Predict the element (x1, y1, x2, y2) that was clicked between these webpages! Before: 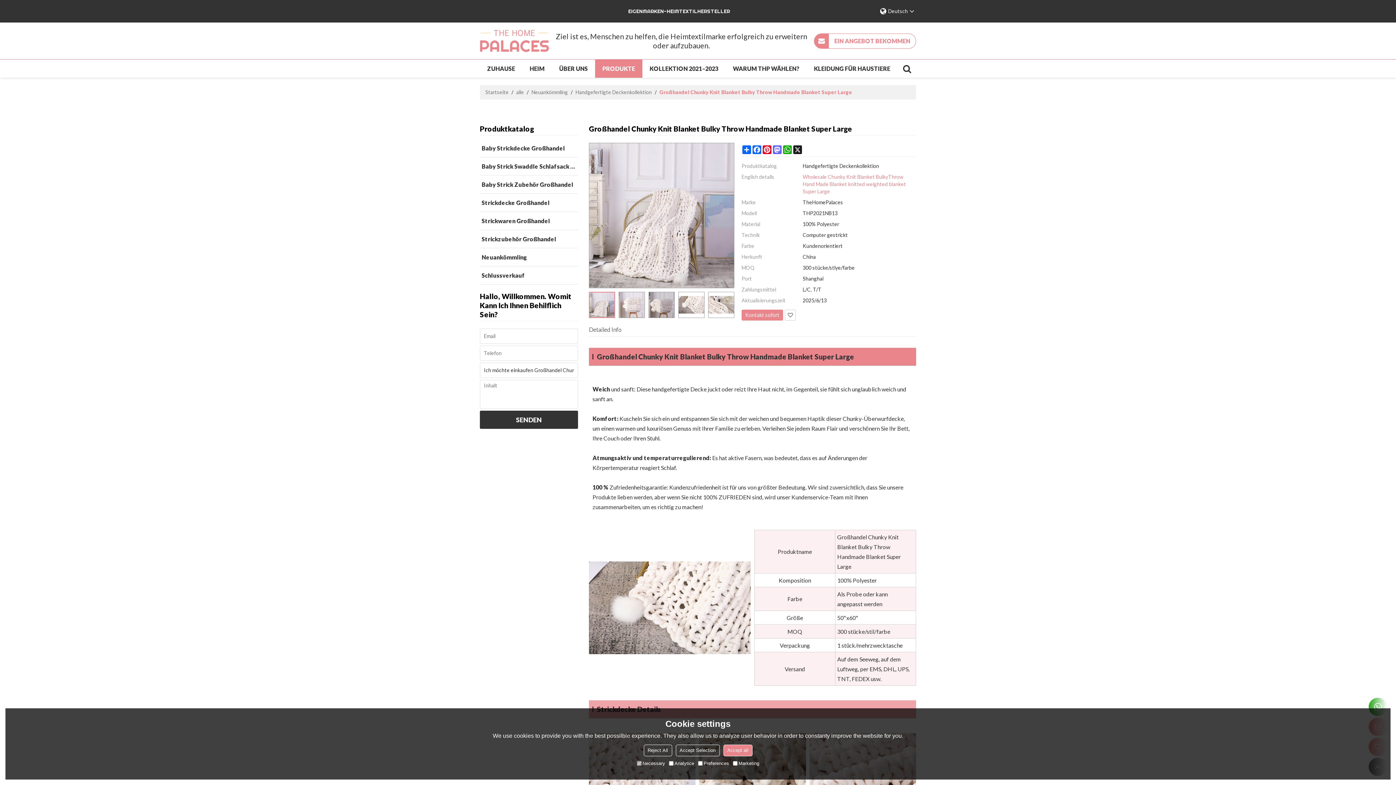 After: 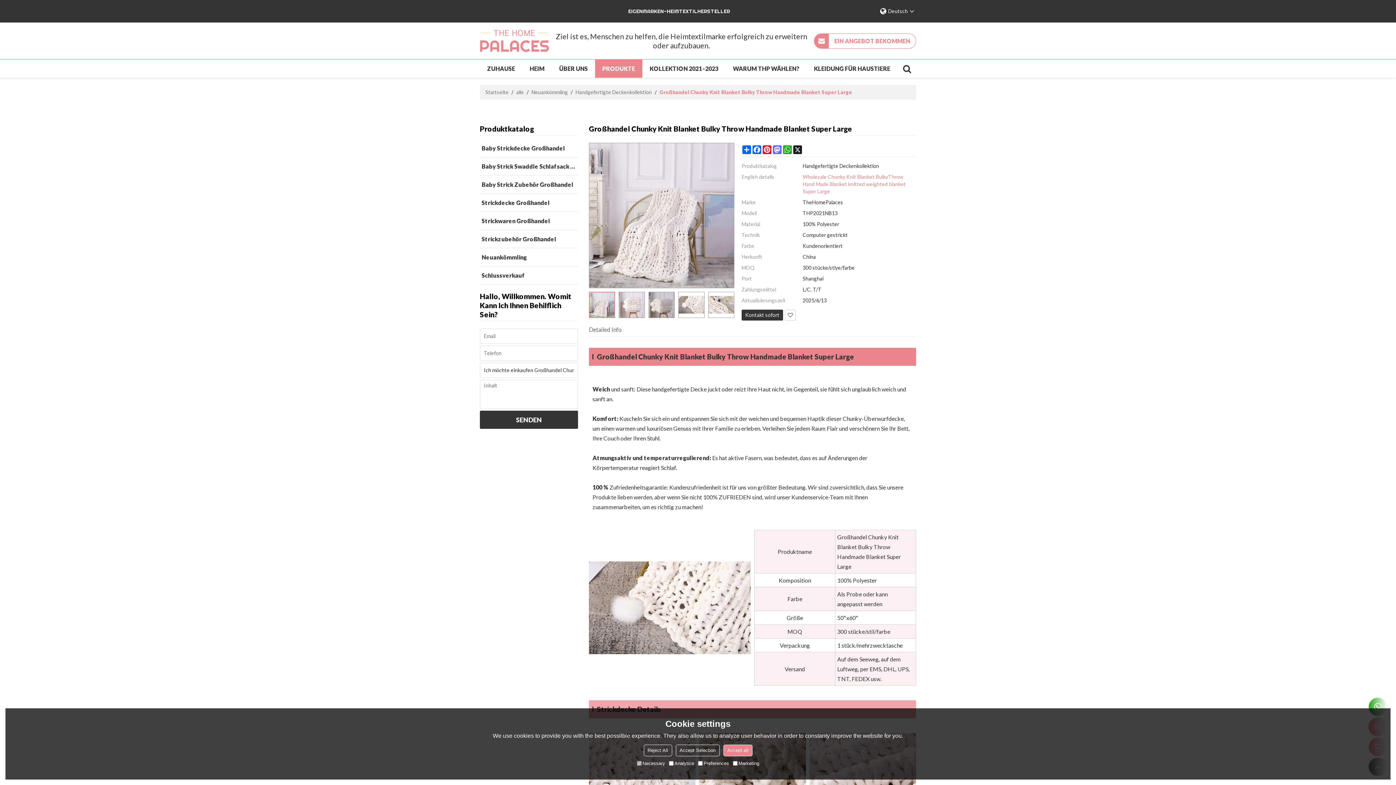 Action: bbox: (741, 309, 783, 320) label: Kontakt sofort